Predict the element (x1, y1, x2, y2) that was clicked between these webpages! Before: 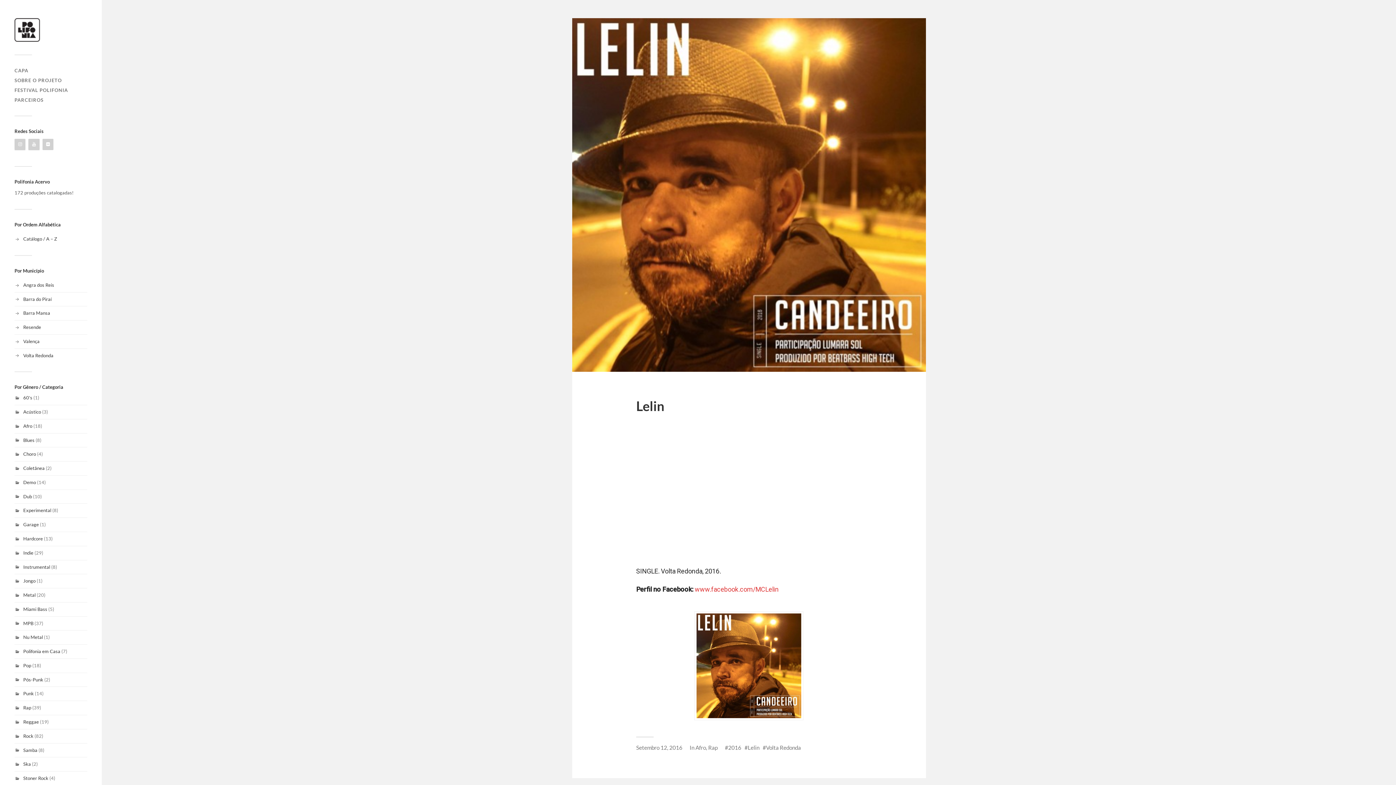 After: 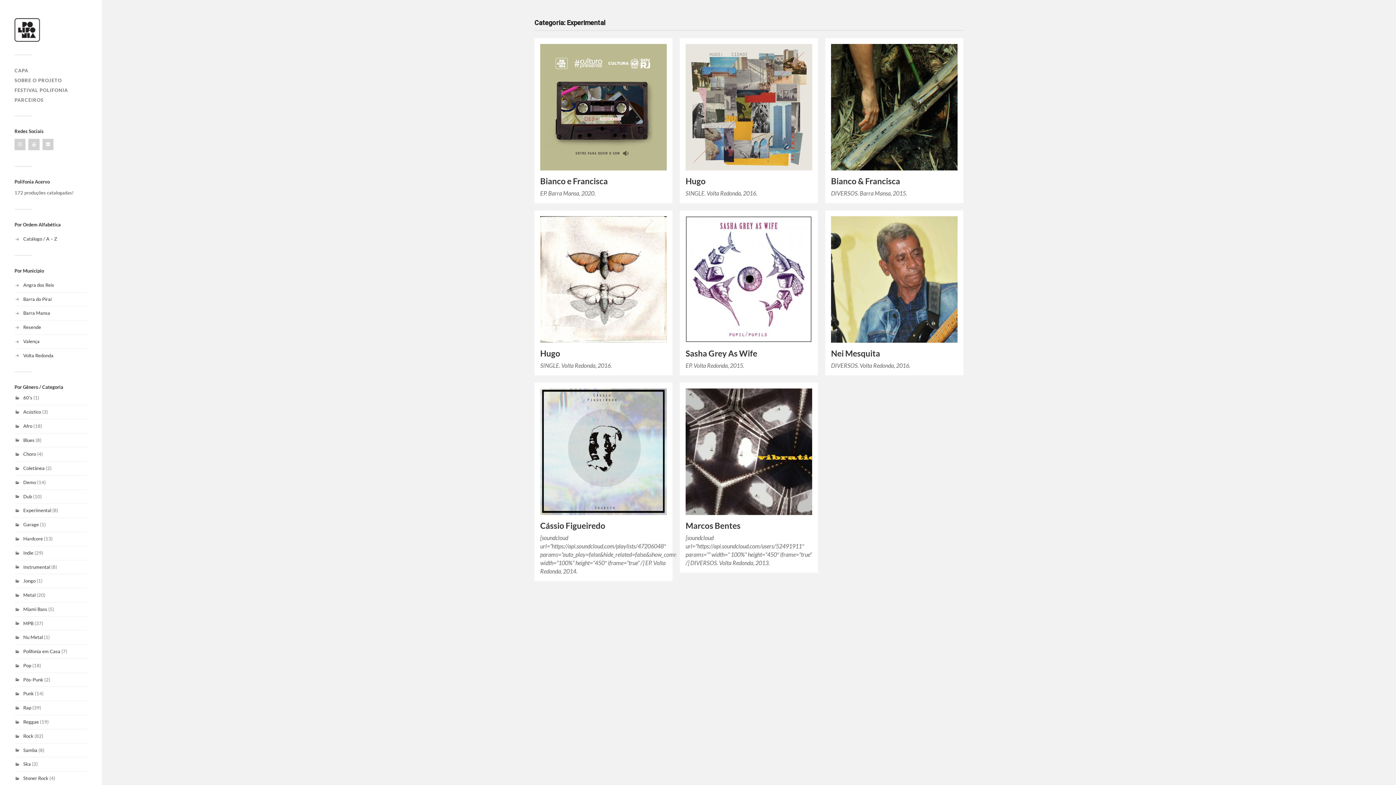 Action: label: Experimental bbox: (23, 507, 51, 513)